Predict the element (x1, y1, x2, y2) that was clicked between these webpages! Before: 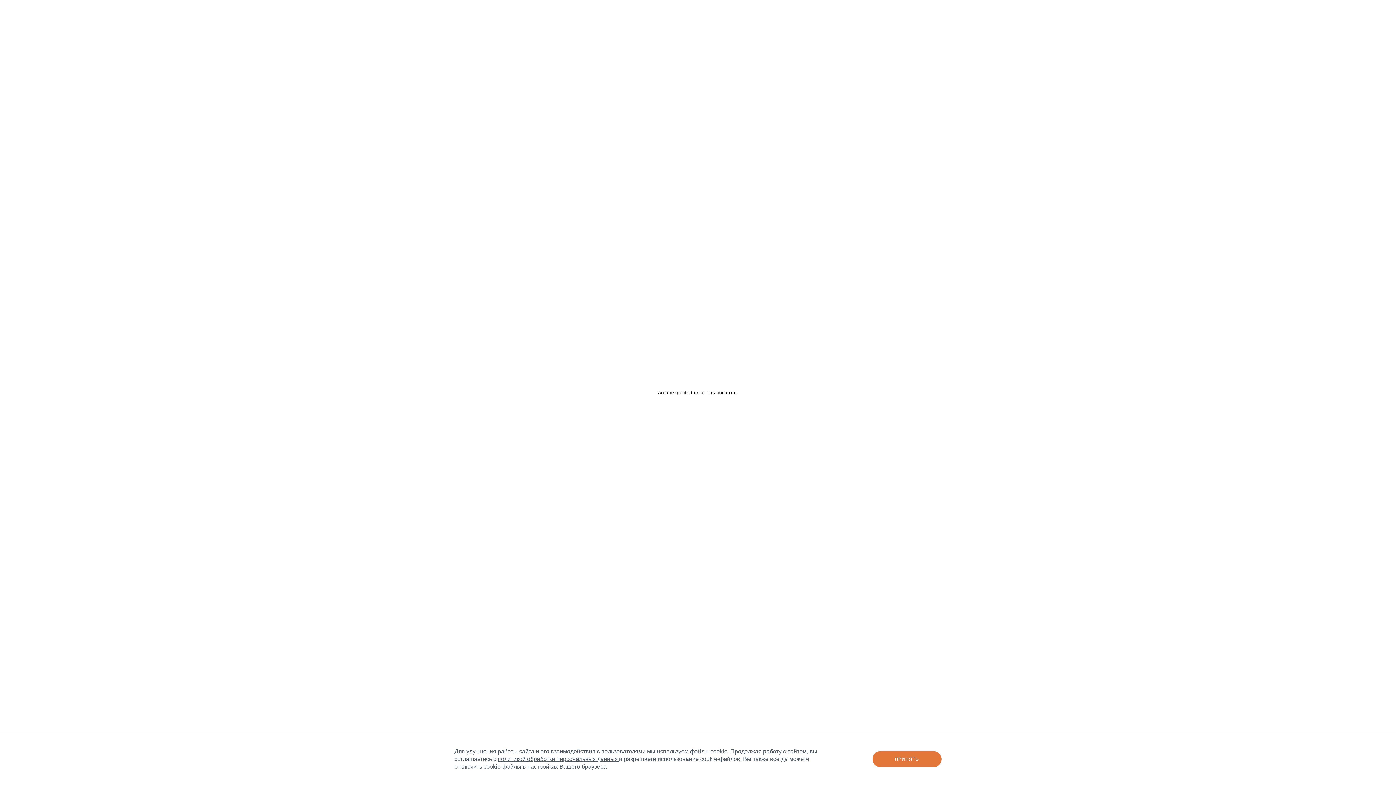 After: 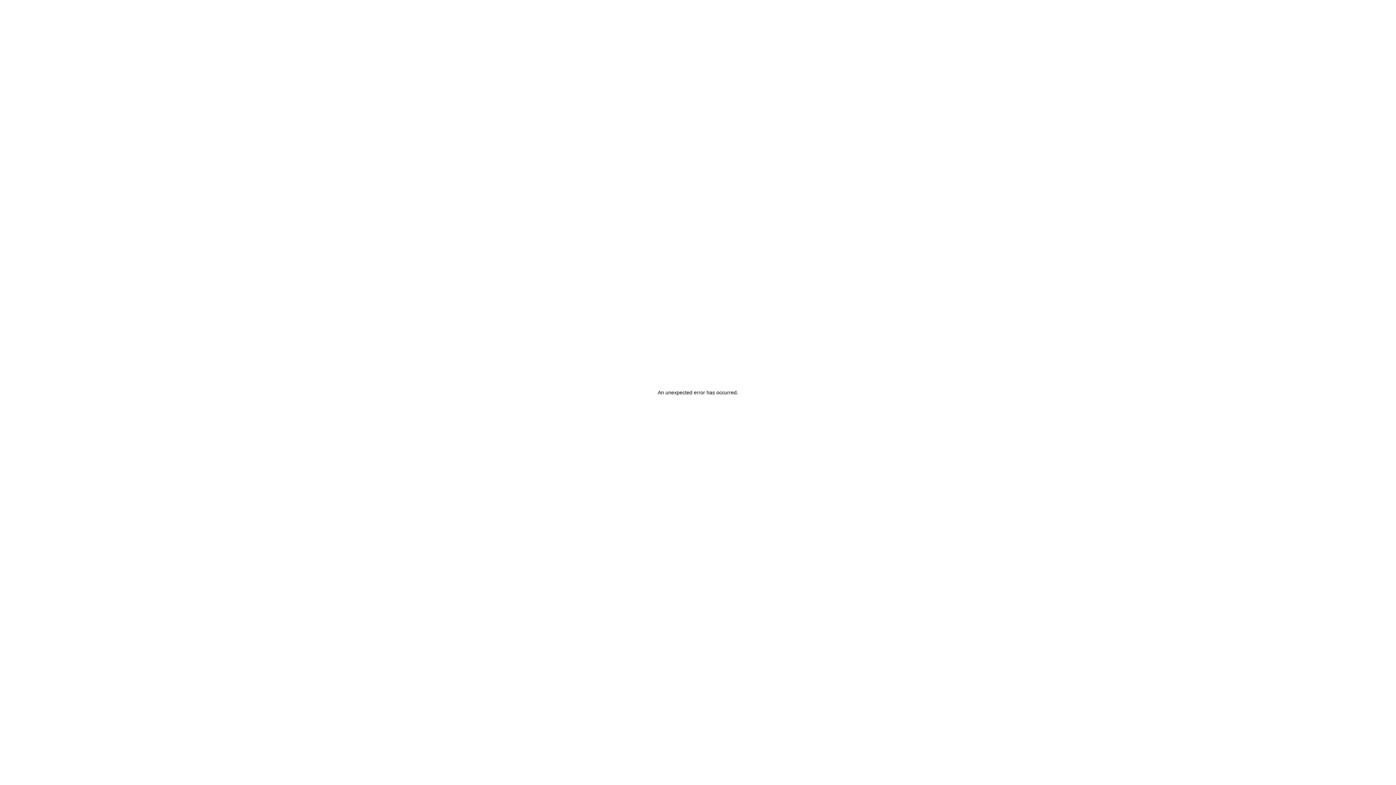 Action: label: button button bbox: (872, 751, 941, 767)